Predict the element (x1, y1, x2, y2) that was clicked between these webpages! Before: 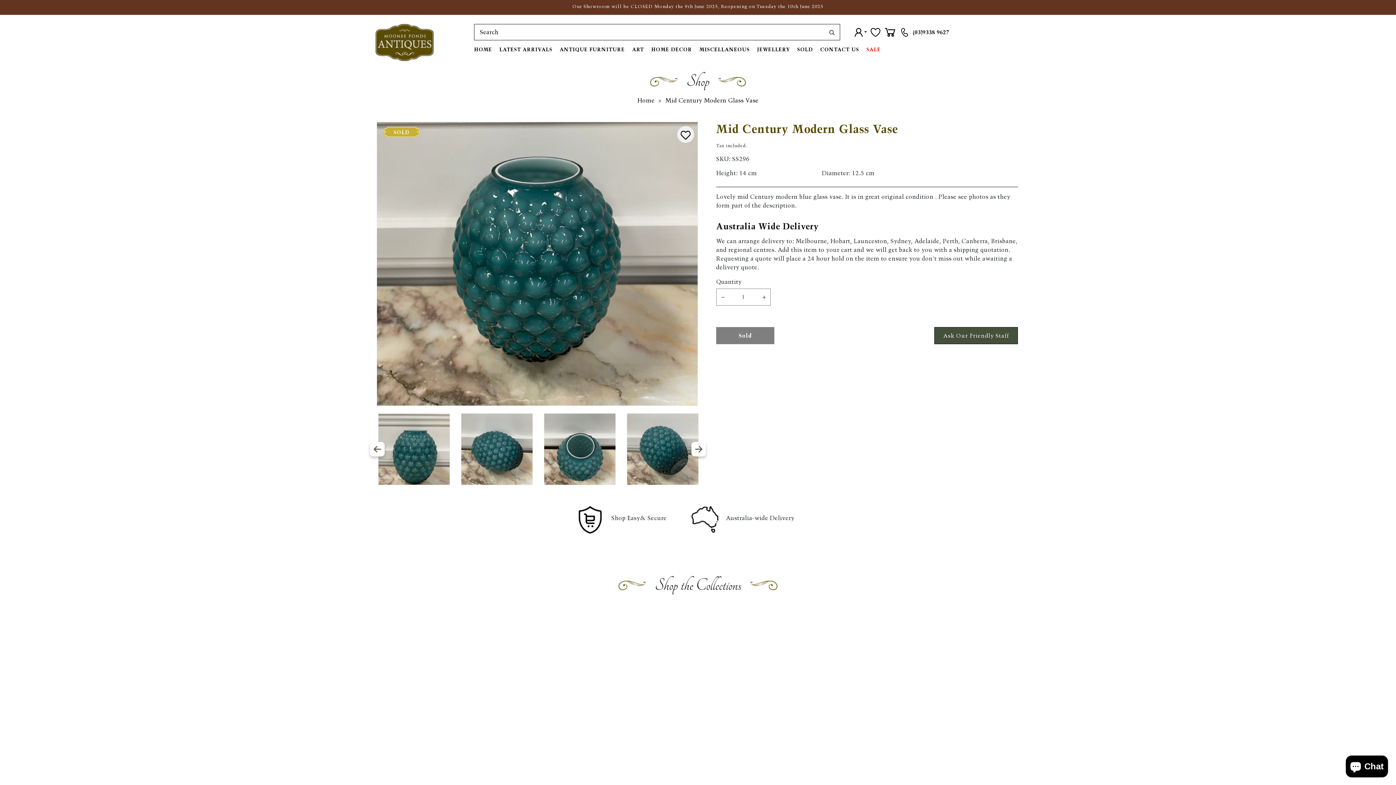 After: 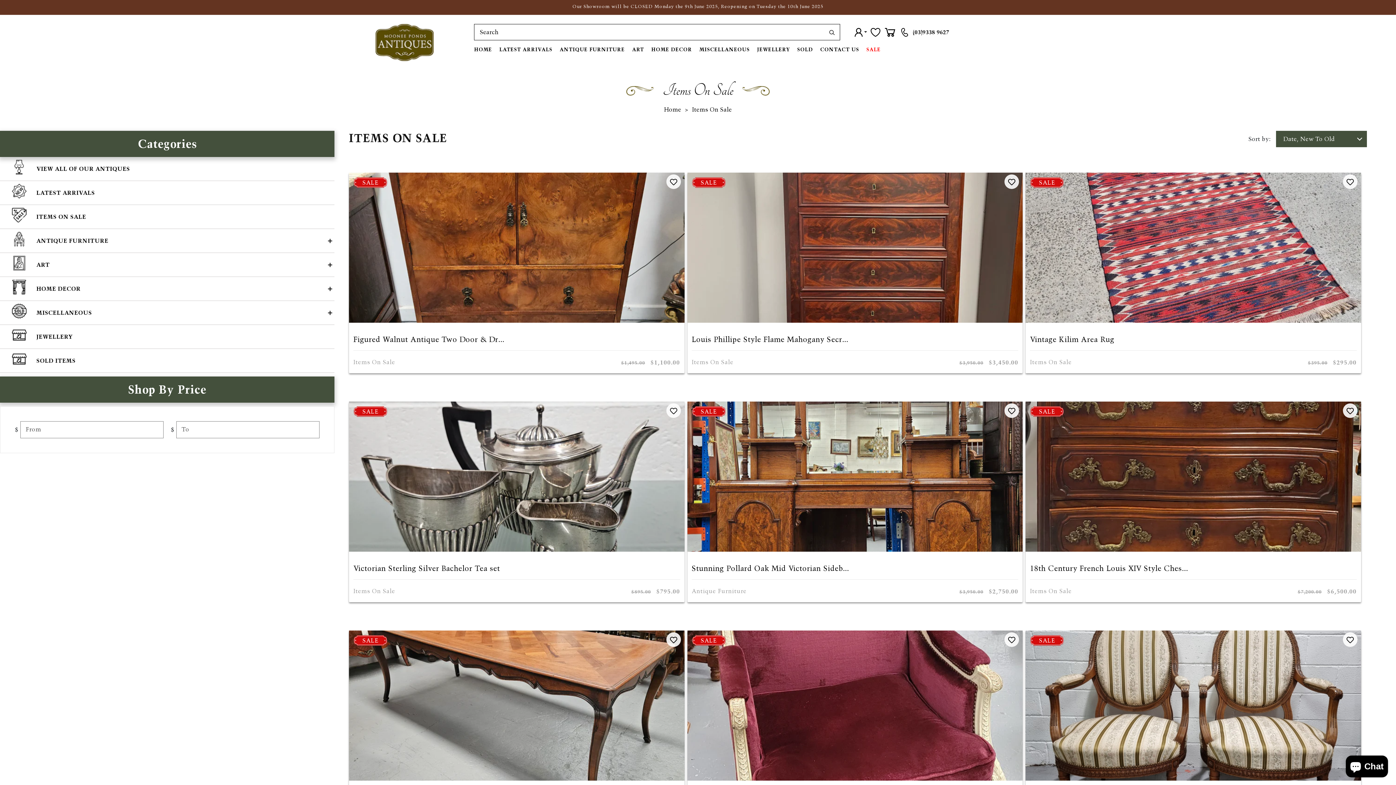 Action: label: SALE bbox: (862, 40, 884, 58)